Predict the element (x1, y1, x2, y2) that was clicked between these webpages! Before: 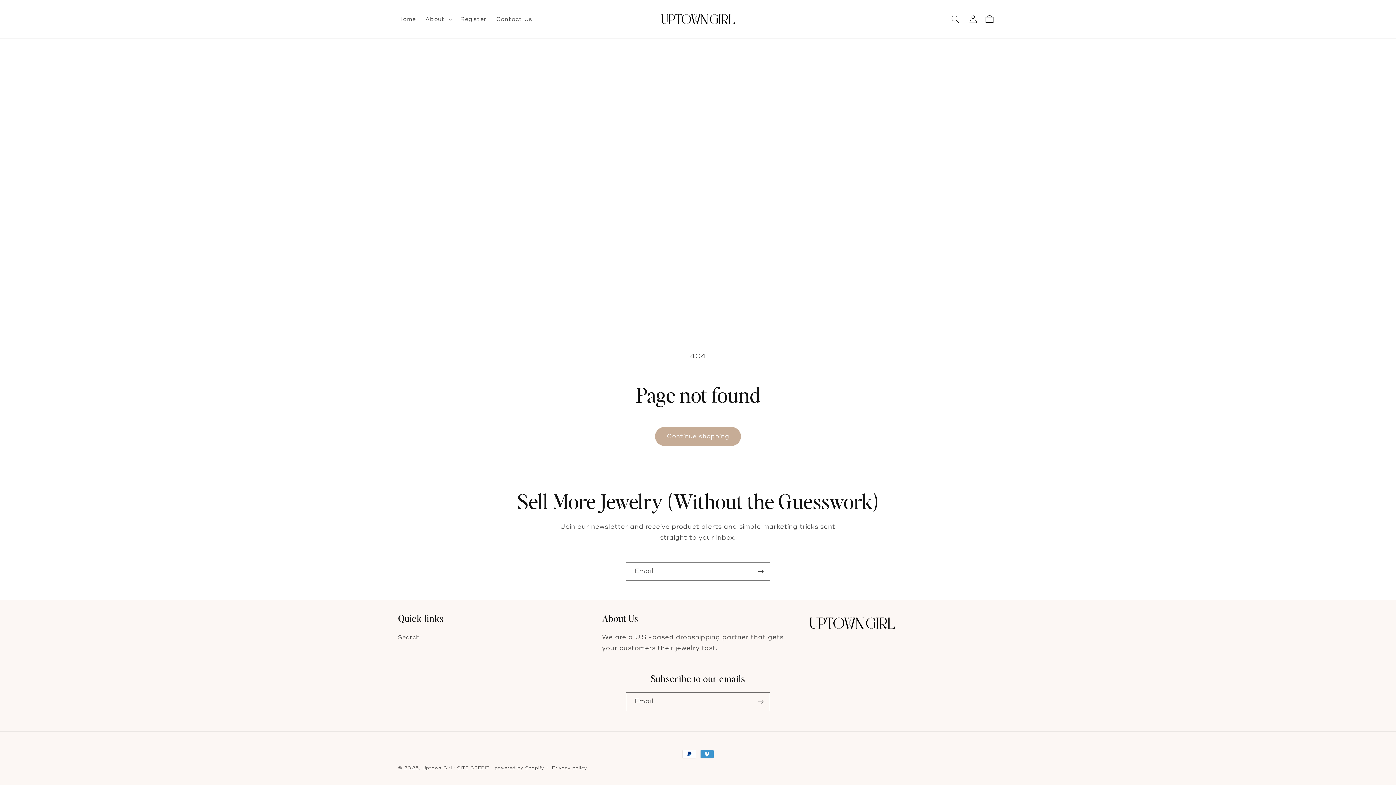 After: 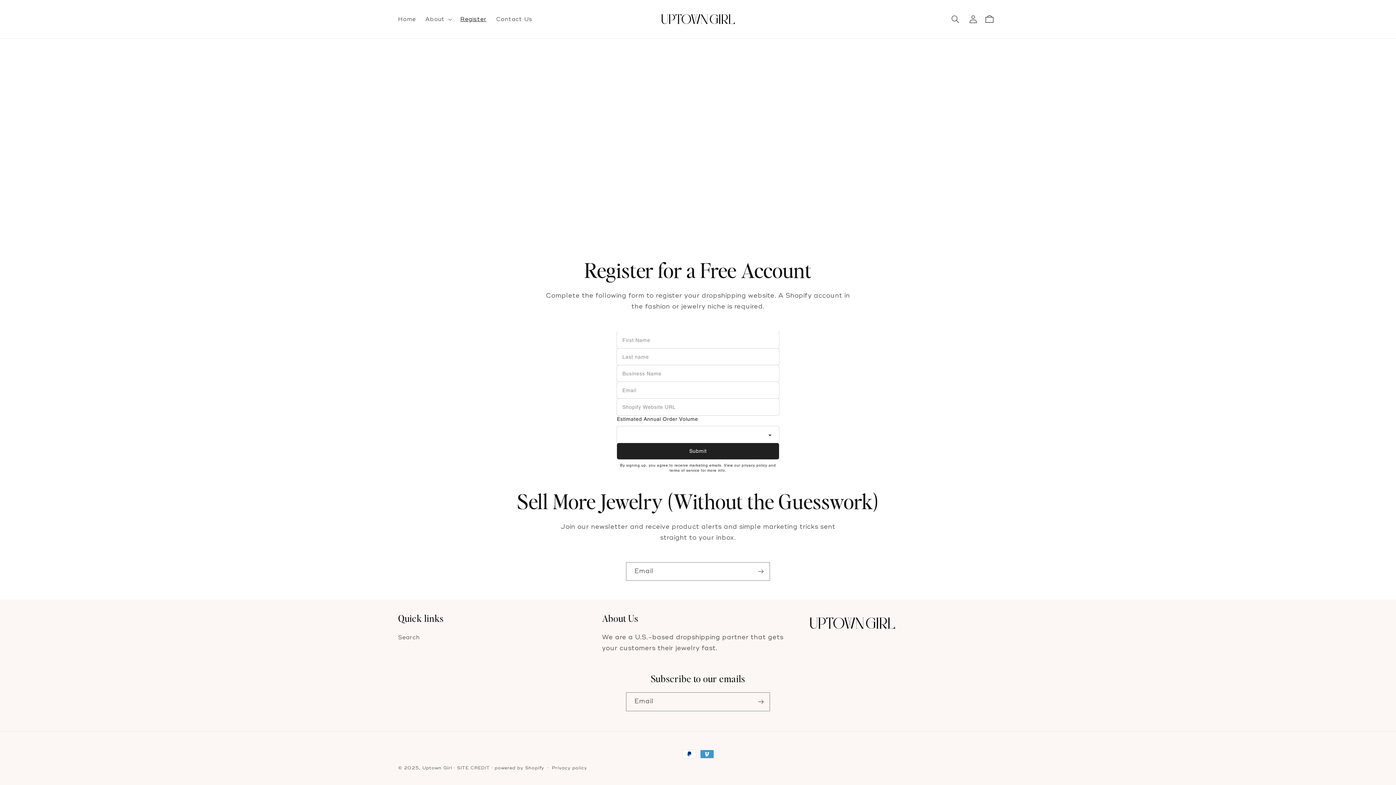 Action: label: Register bbox: (455, 11, 491, 27)